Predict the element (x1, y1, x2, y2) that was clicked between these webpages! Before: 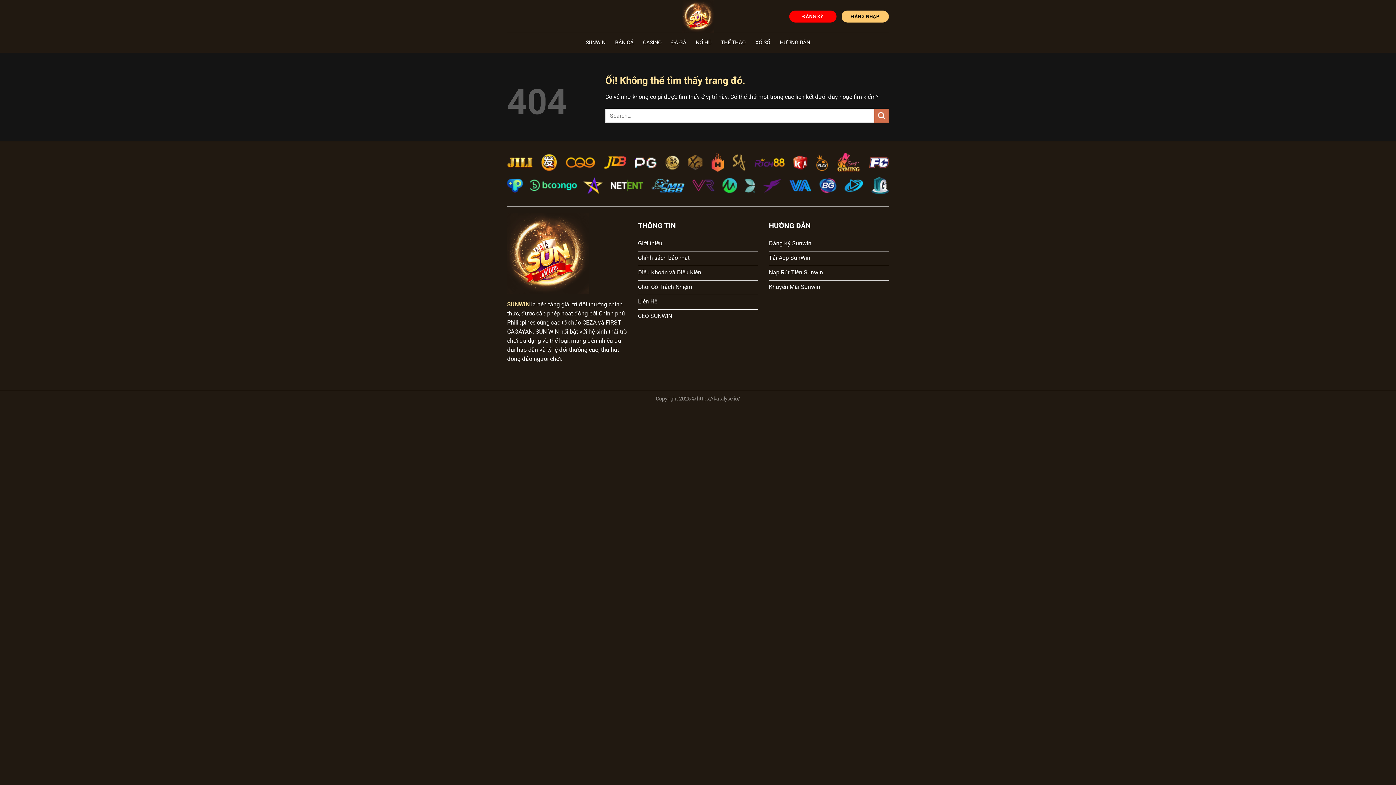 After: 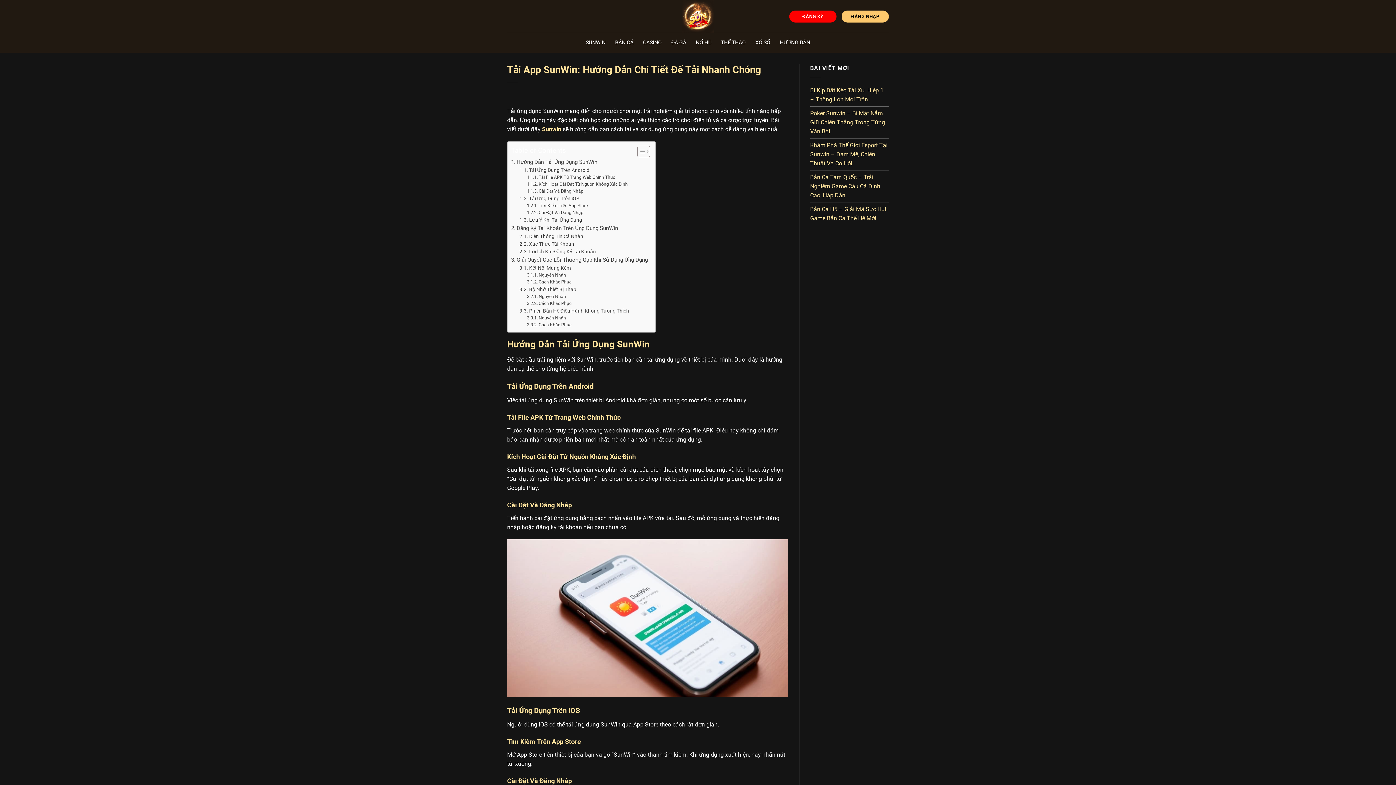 Action: label: Tải App SunWin bbox: (769, 251, 889, 266)